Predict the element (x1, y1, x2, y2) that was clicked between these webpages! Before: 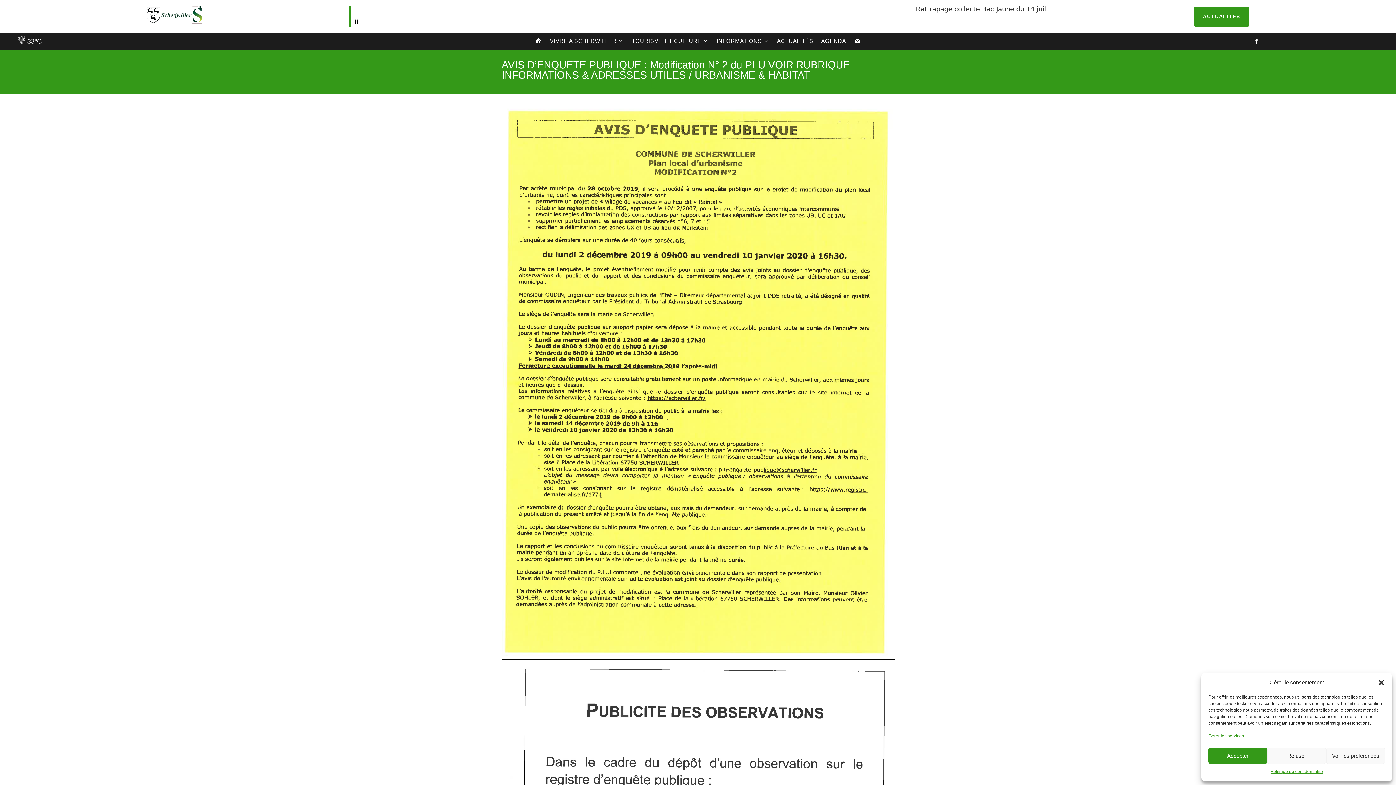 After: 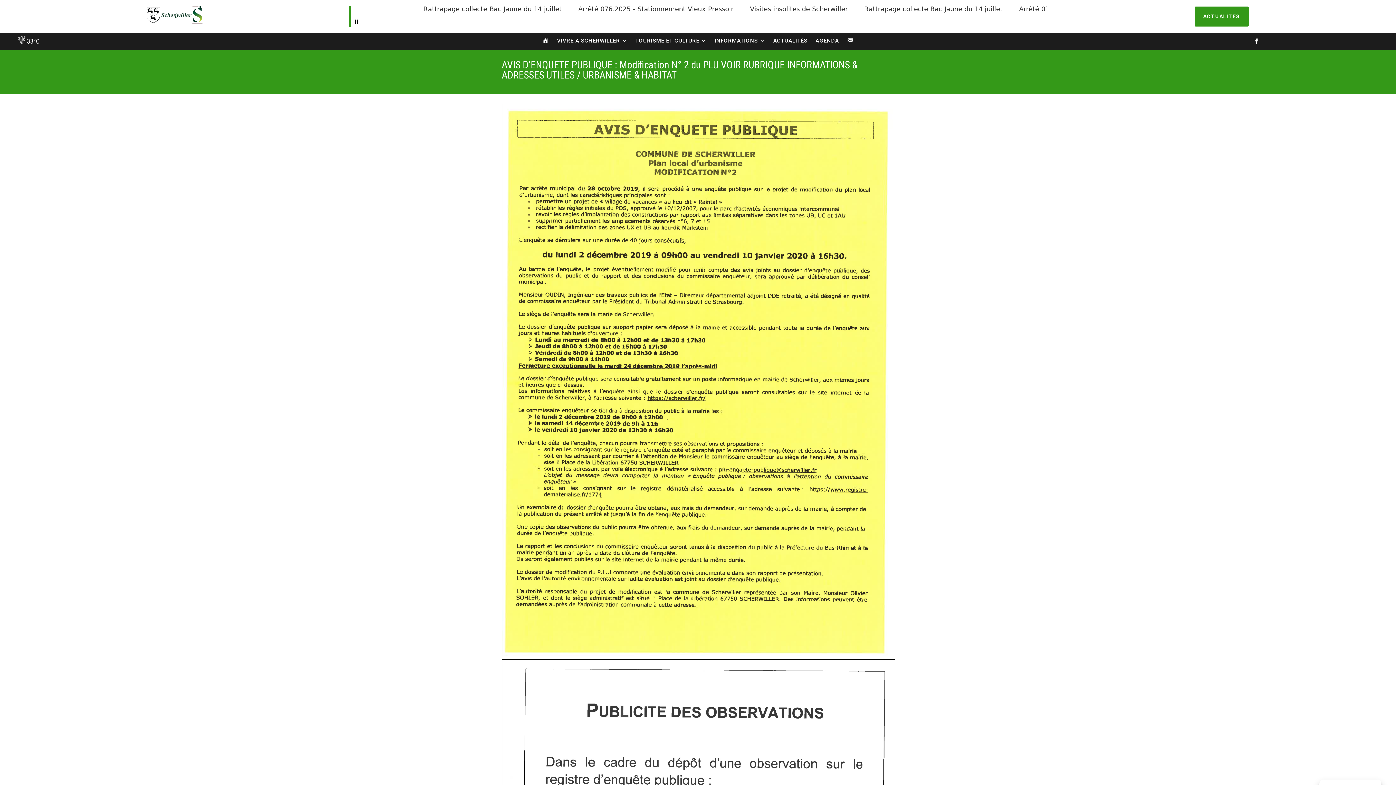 Action: label: Accepter bbox: (1208, 748, 1267, 764)